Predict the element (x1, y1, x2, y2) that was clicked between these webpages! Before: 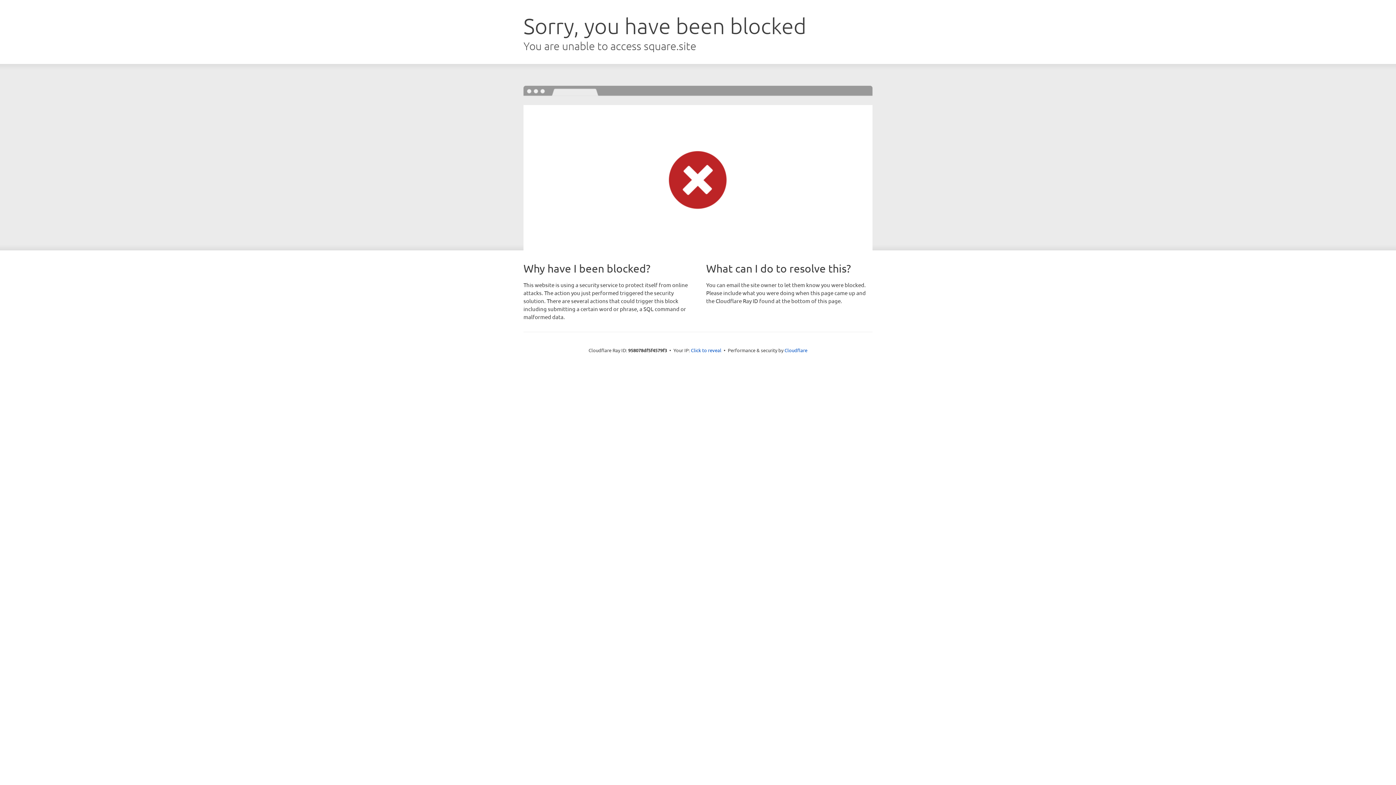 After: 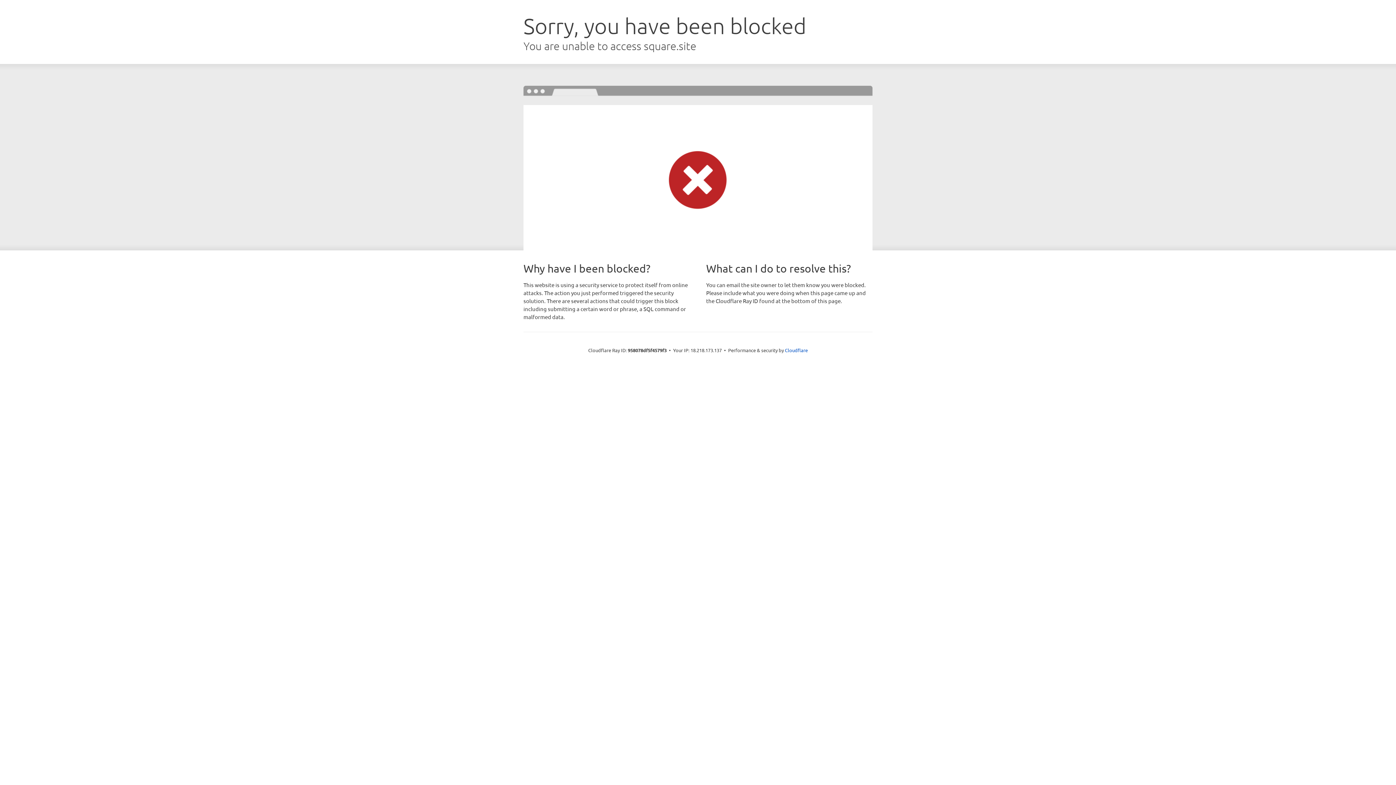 Action: bbox: (691, 346, 721, 353) label: Click to reveal